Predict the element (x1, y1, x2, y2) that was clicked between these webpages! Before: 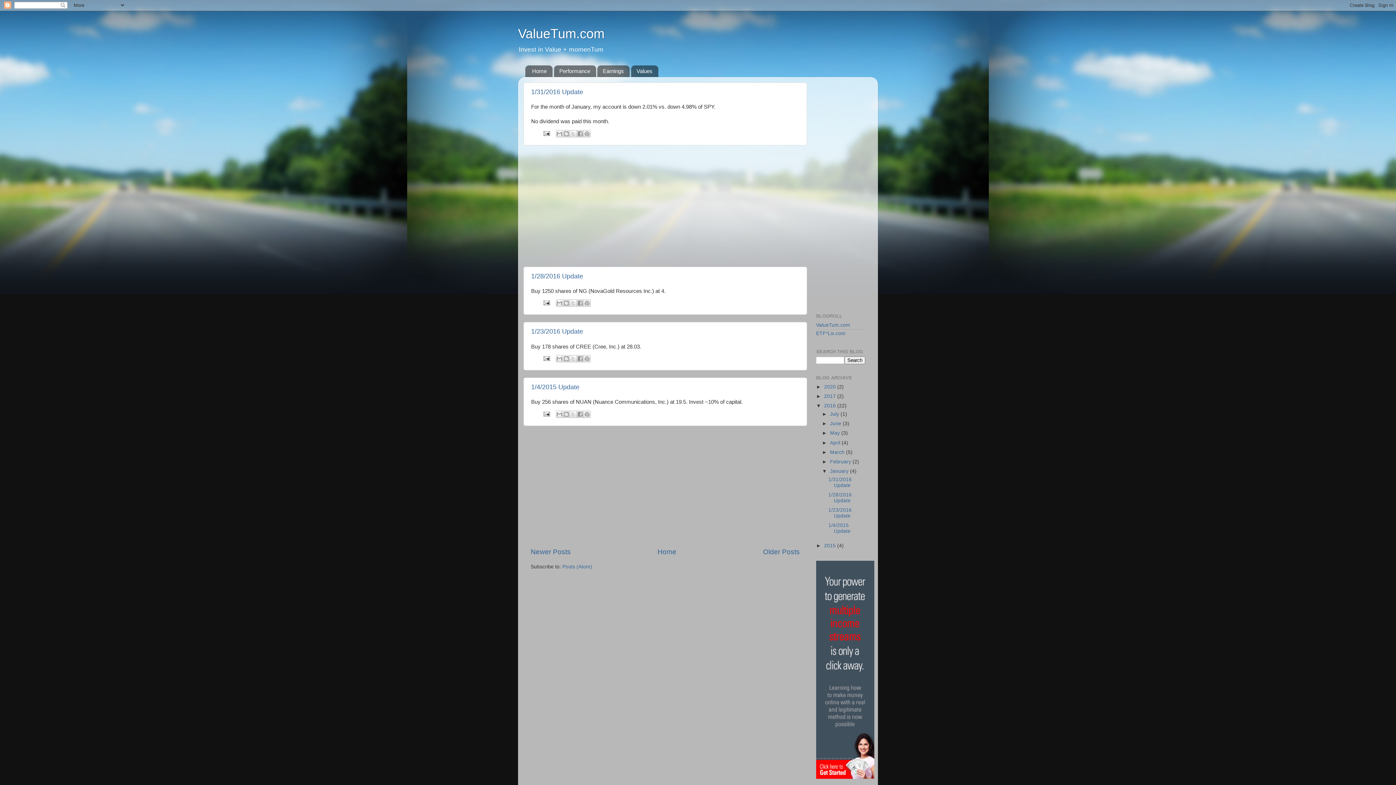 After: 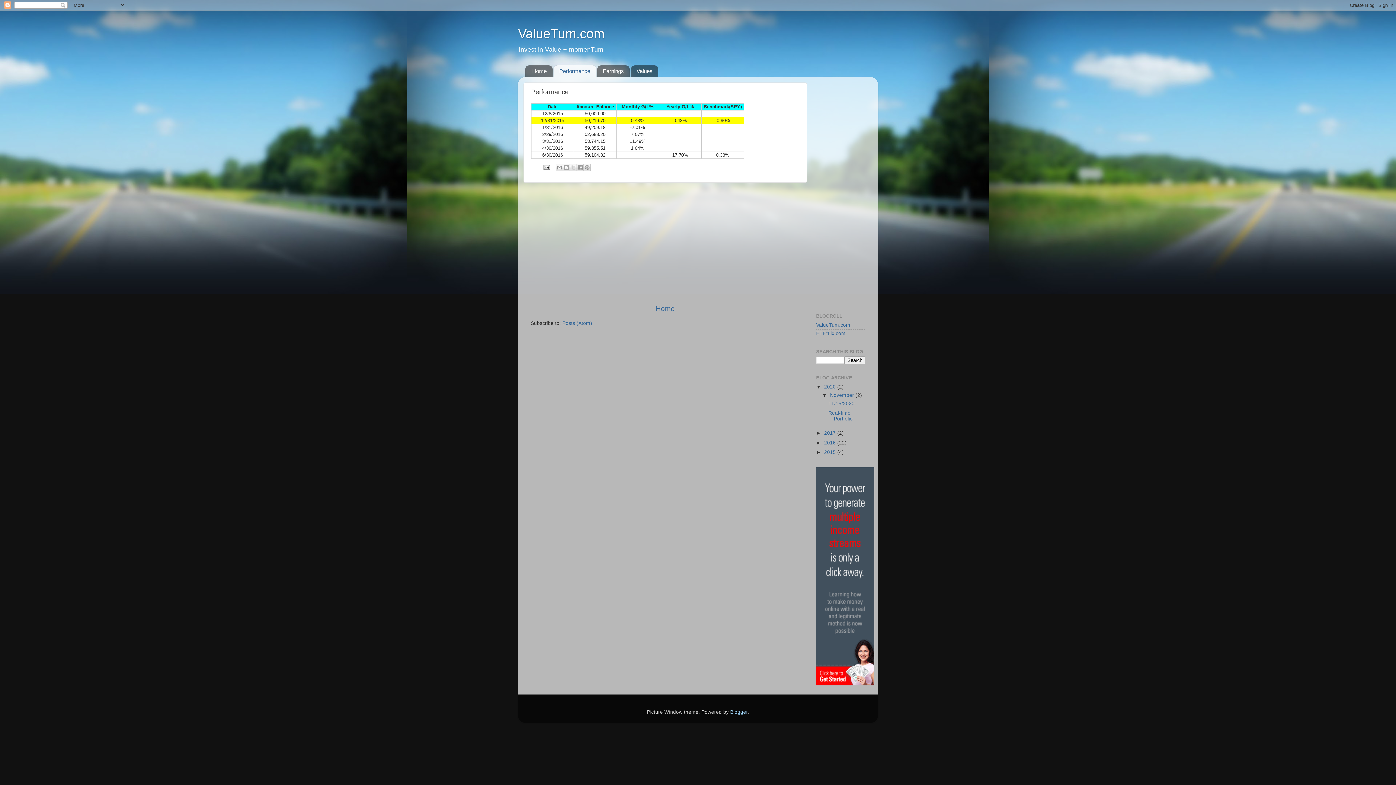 Action: bbox: (554, 65, 596, 77) label: Performance